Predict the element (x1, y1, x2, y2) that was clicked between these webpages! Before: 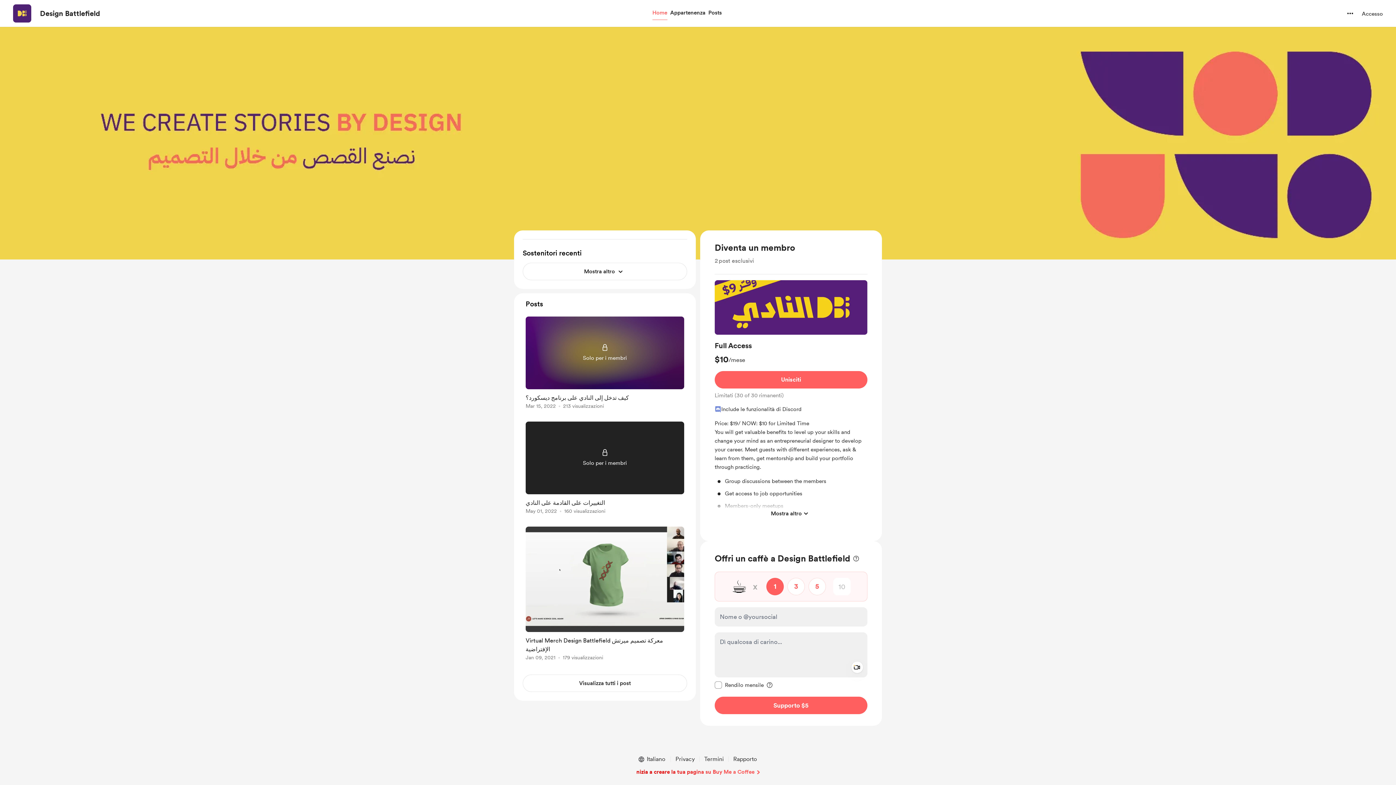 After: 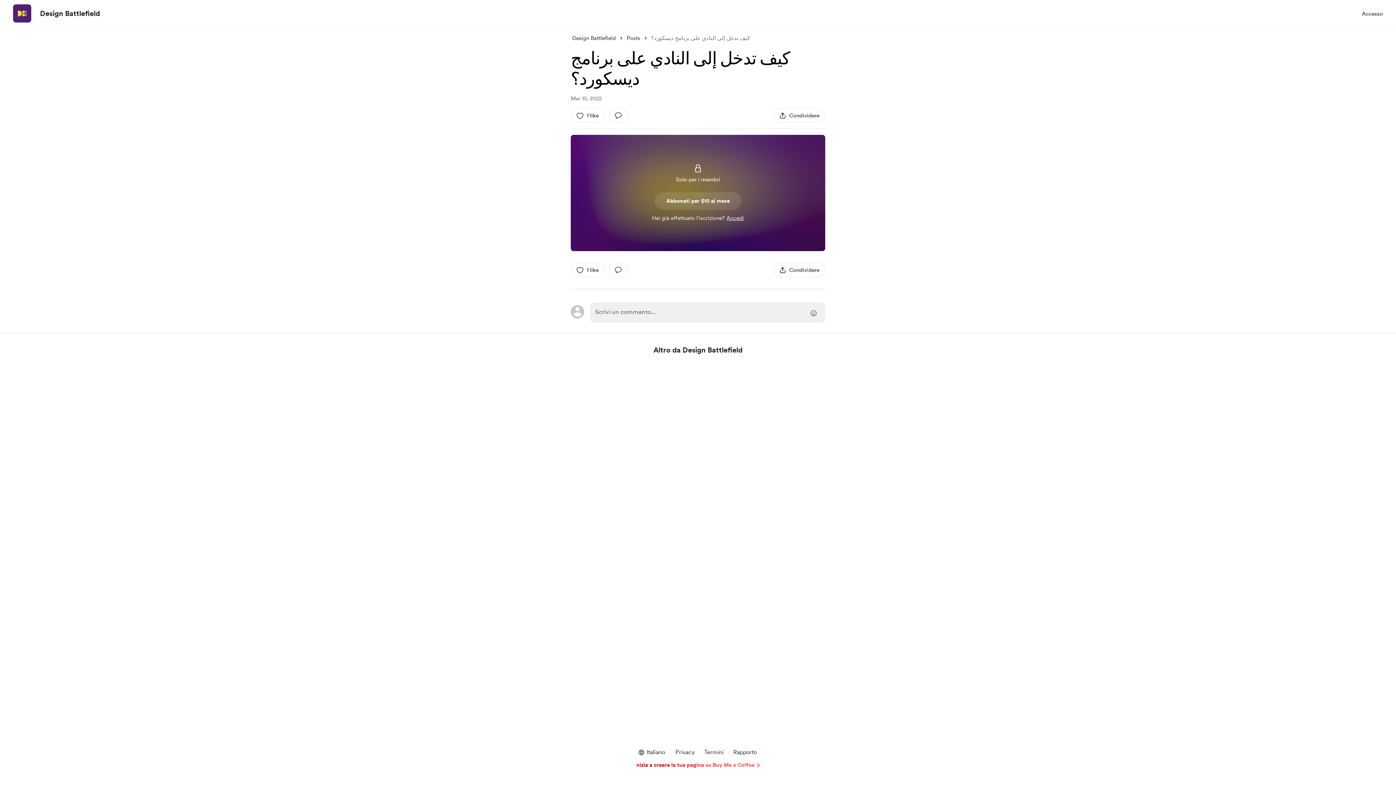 Action: label: link to post single page bbox: (522, 313, 687, 414)